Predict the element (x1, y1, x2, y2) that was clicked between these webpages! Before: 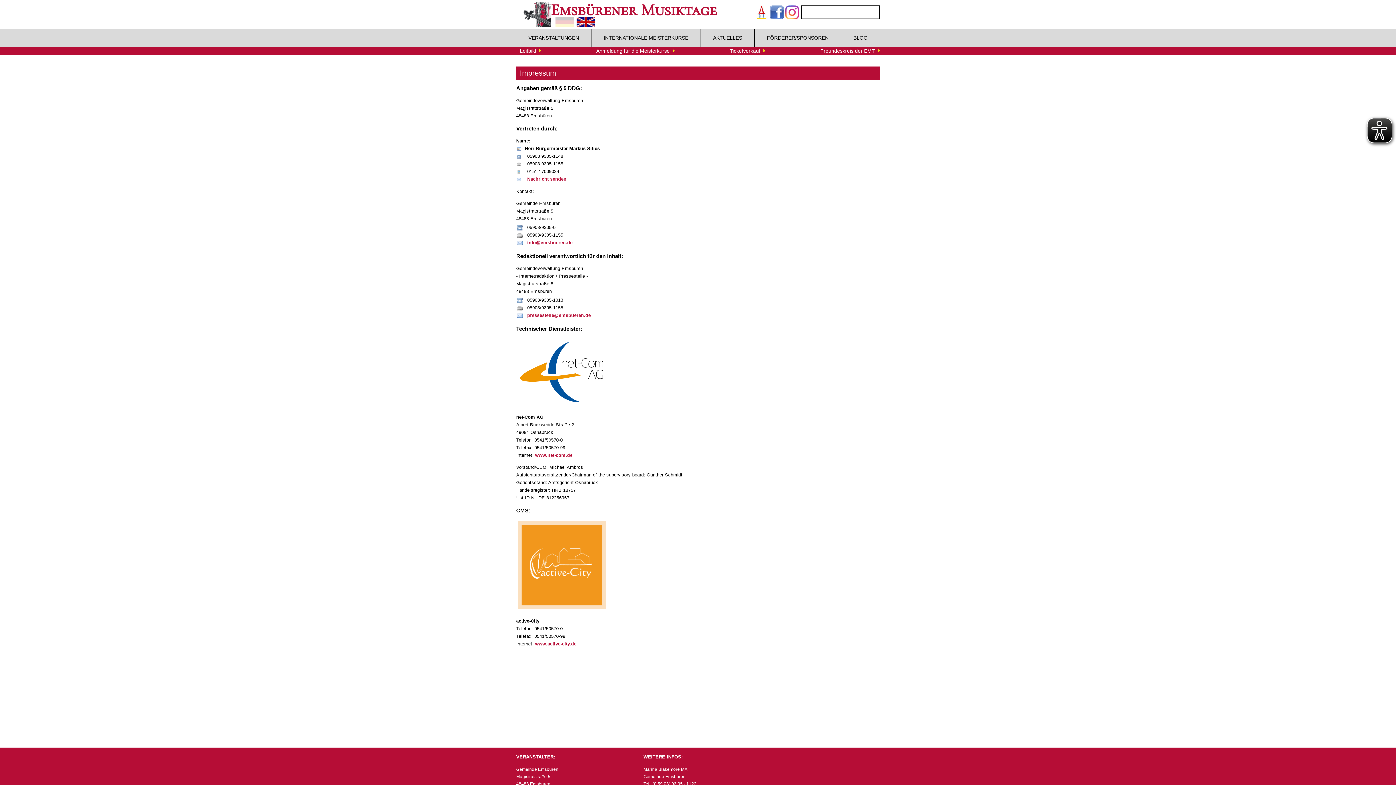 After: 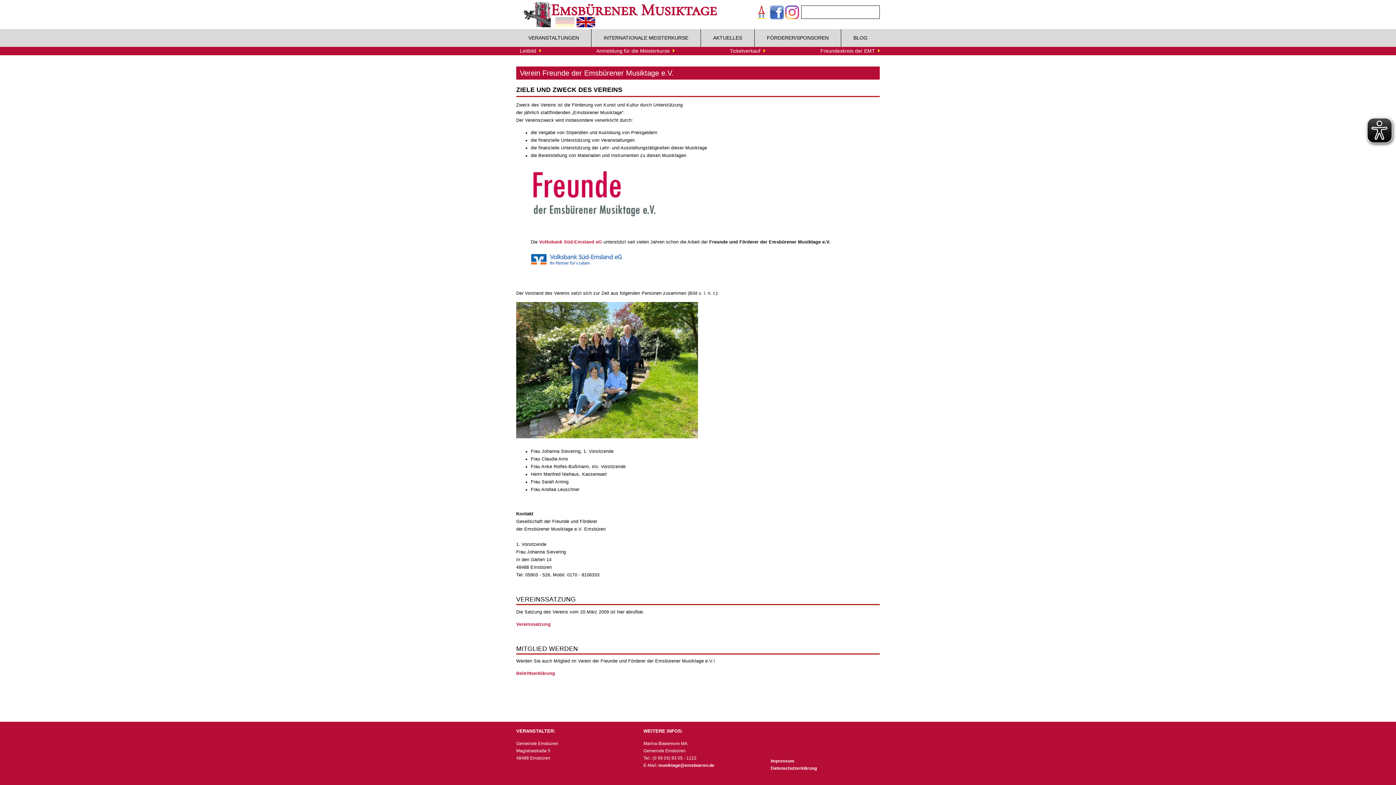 Action: bbox: (820, 46, 879, 55) label: Freundeskreis der EMT 